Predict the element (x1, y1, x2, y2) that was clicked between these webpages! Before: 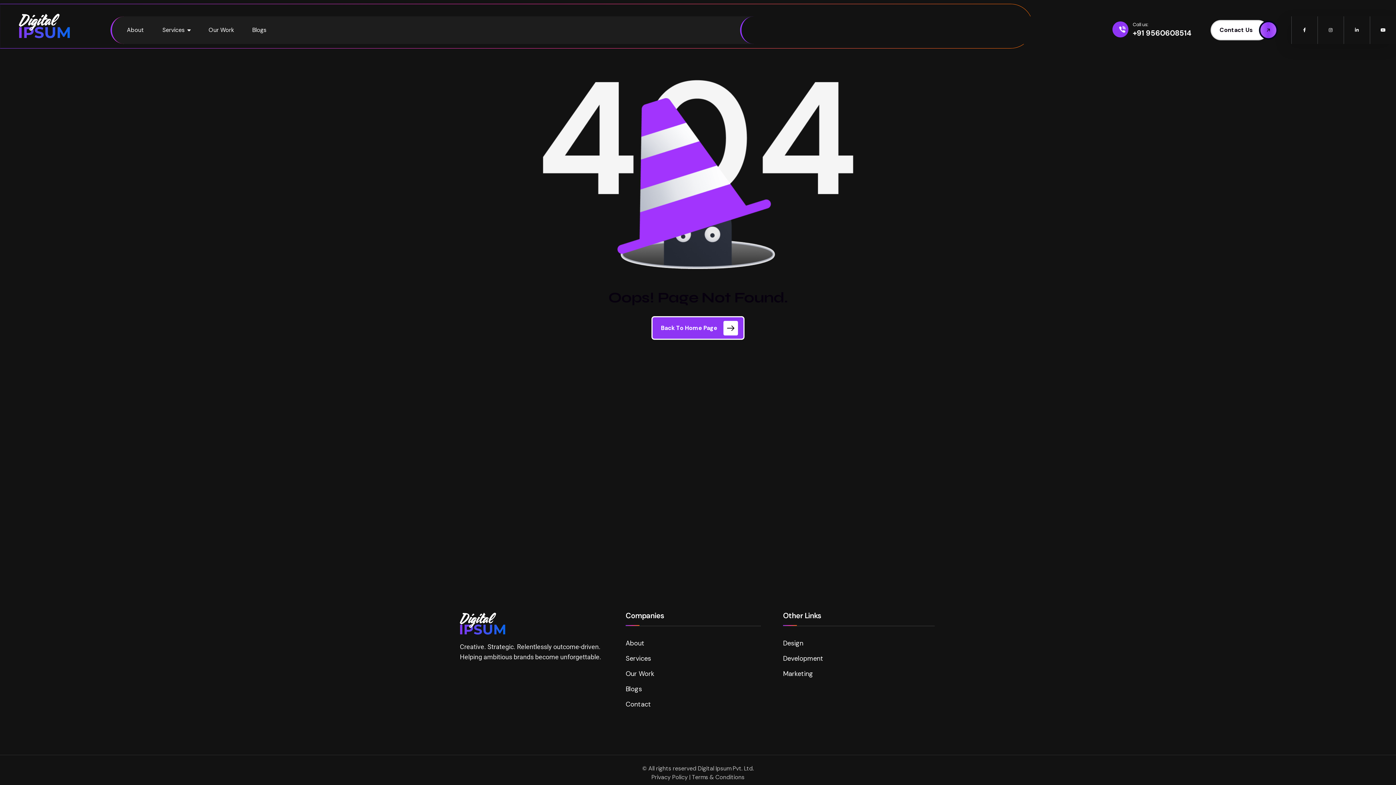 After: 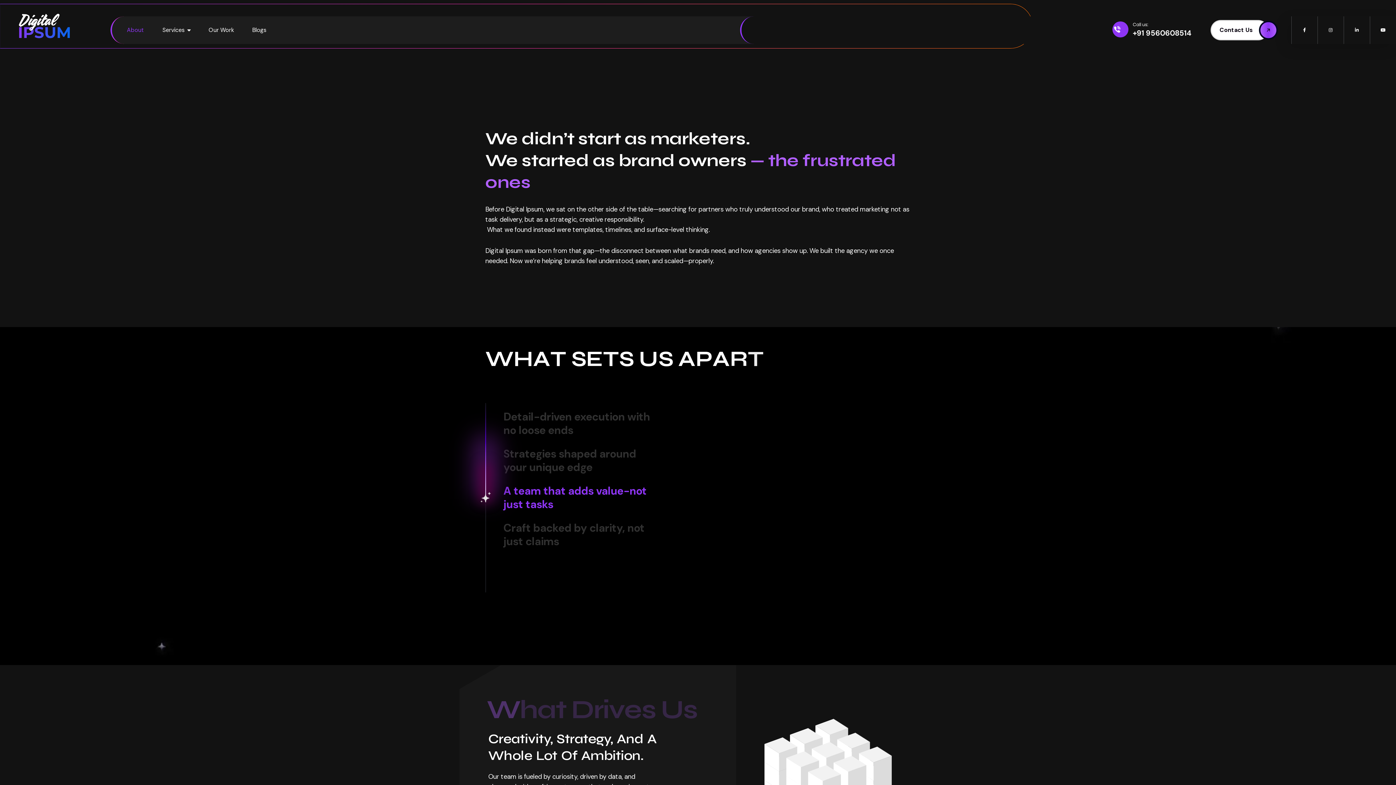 Action: label: About bbox: (625, 638, 644, 648)